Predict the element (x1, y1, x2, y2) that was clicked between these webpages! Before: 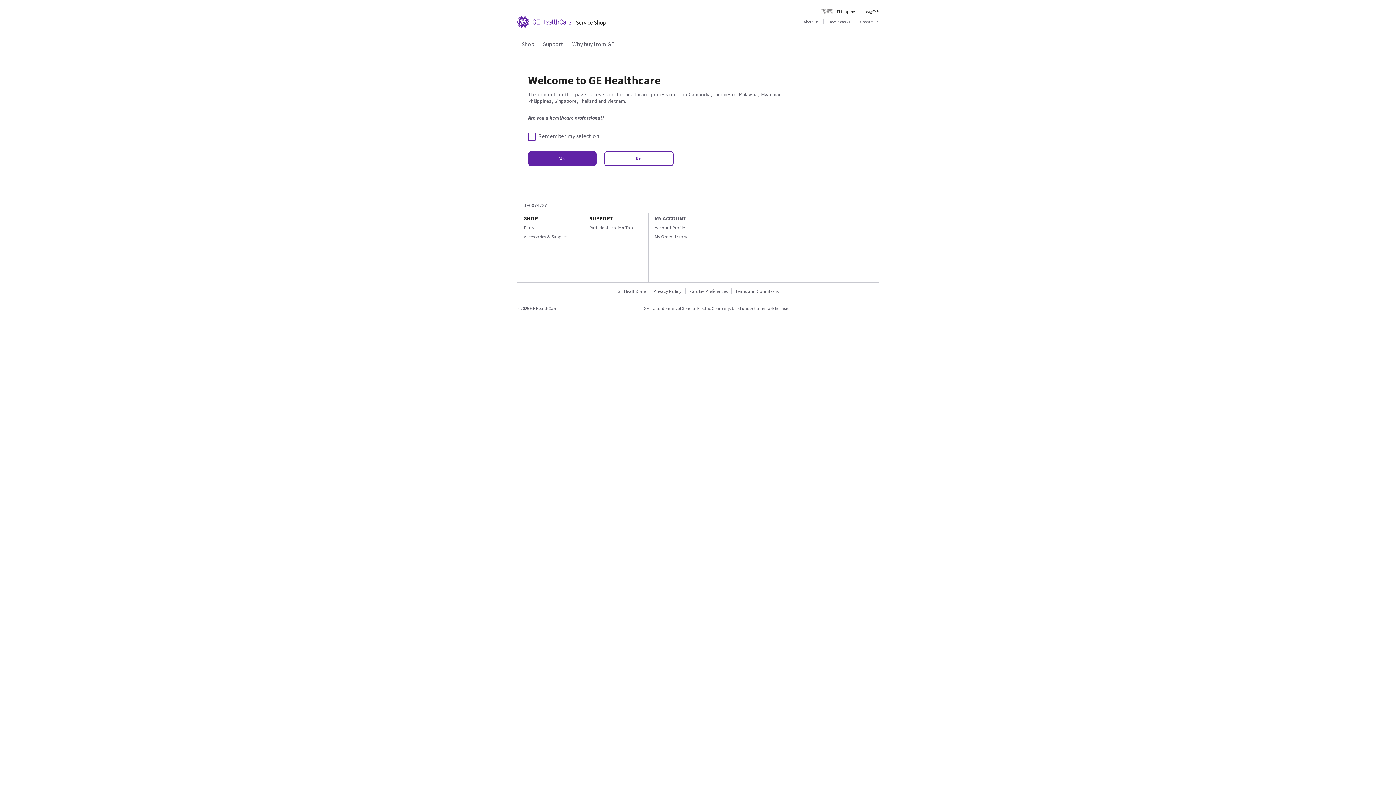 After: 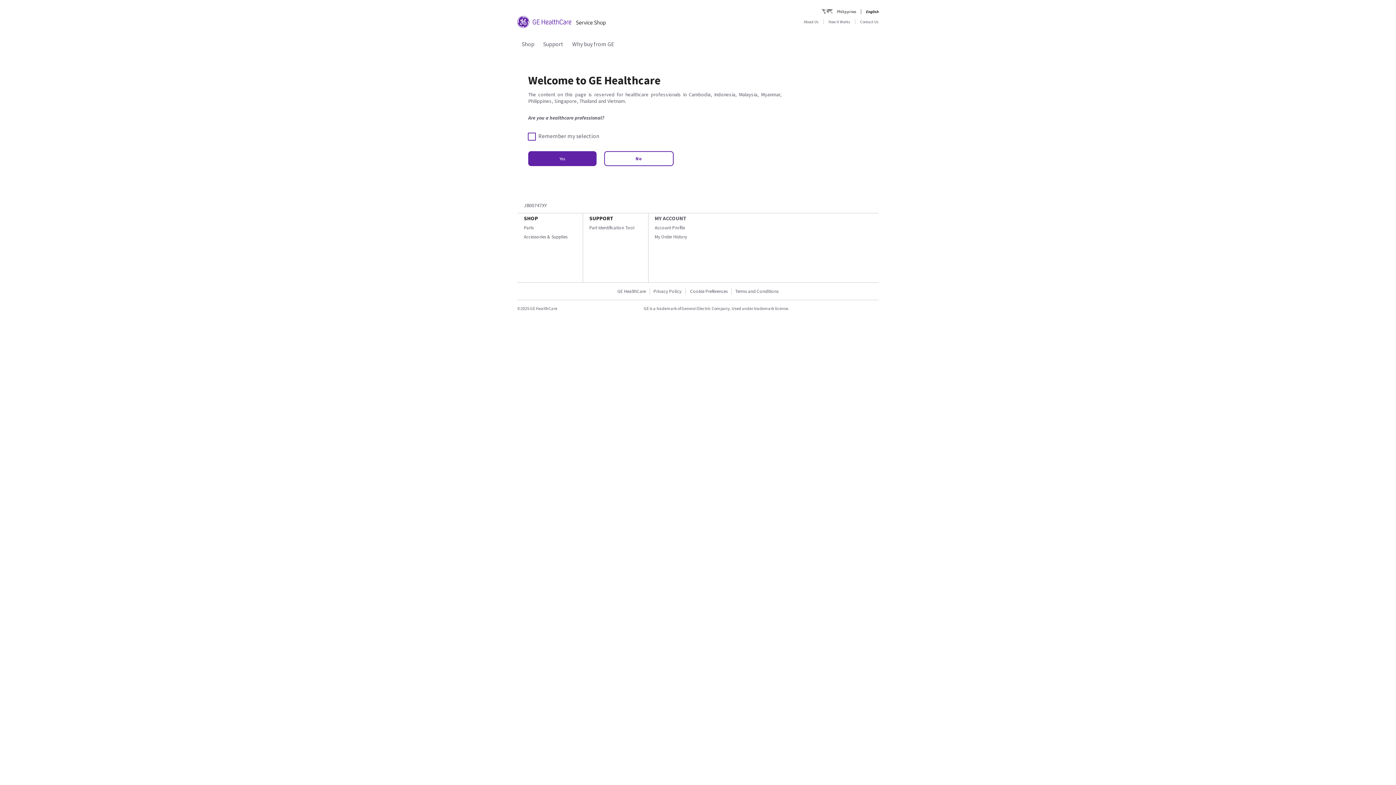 Action: bbox: (654, 214, 686, 221) label: MY ACCOUNT